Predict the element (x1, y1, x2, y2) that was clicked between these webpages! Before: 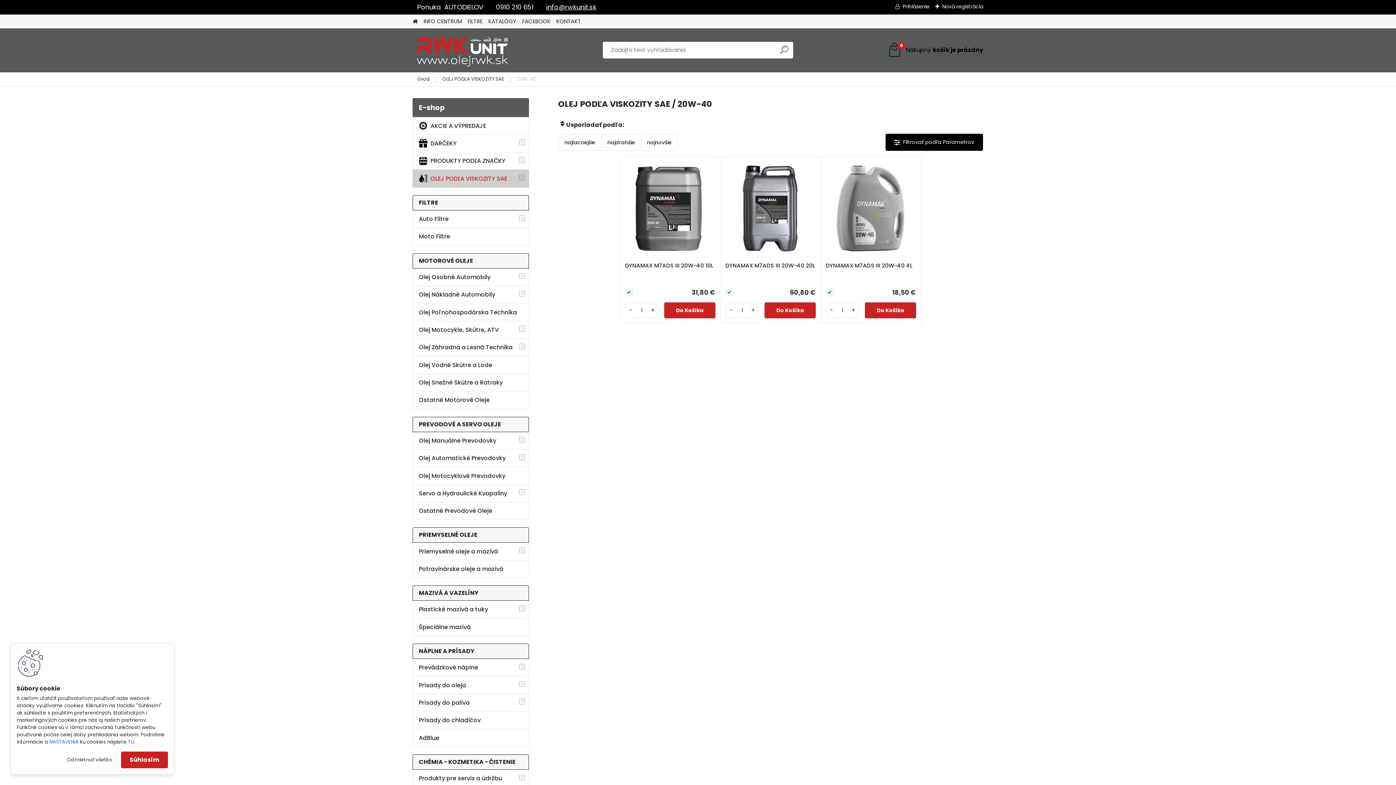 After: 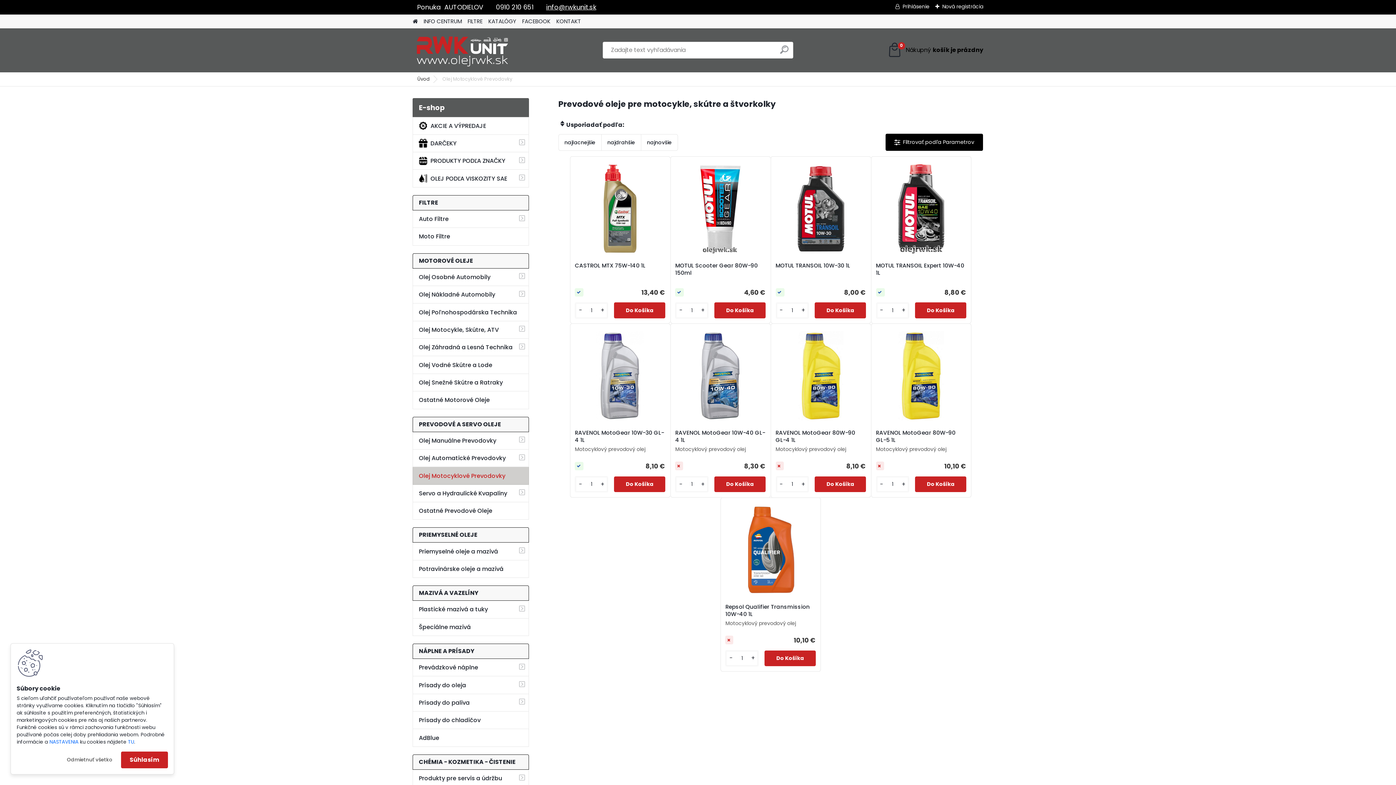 Action: label: Olej Motocyklové Prevodovky bbox: (412, 467, 529, 484)